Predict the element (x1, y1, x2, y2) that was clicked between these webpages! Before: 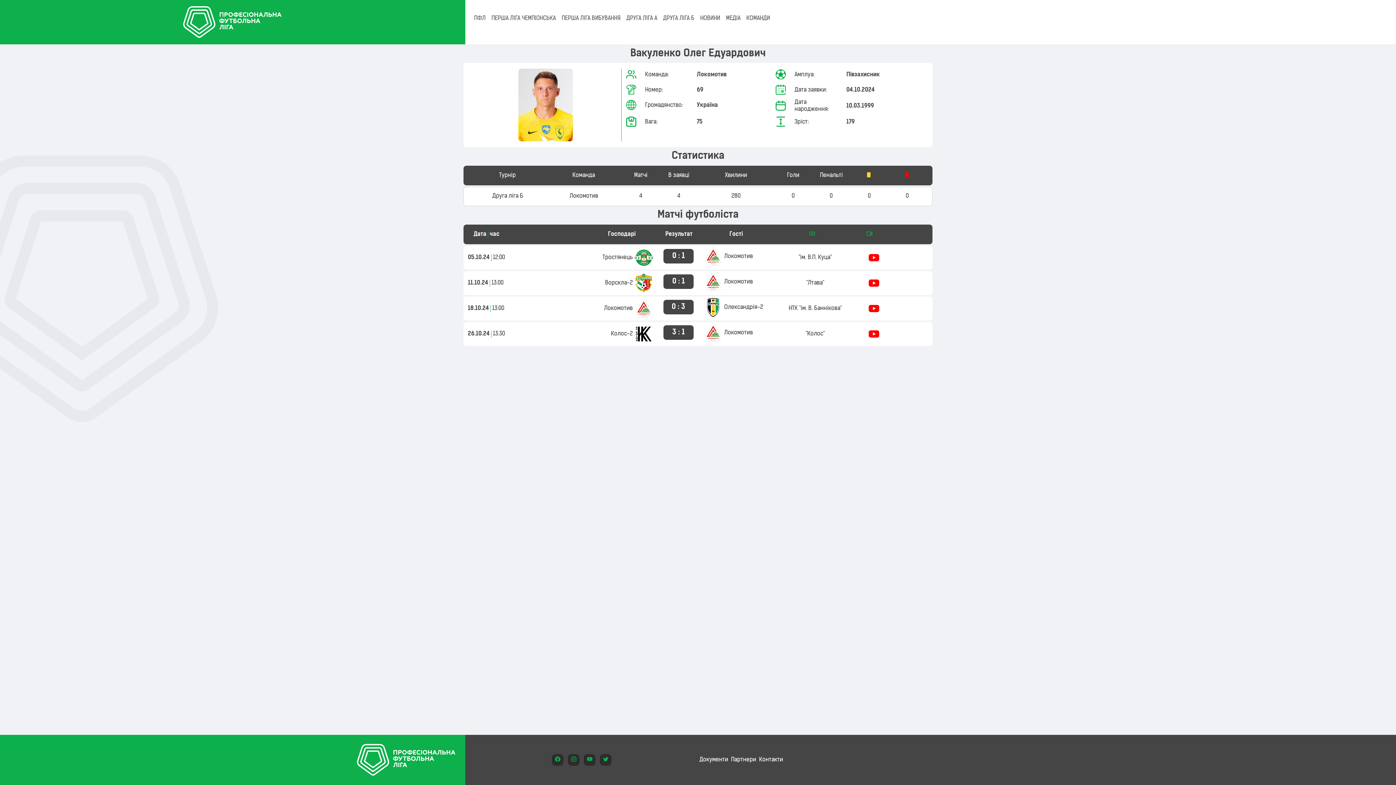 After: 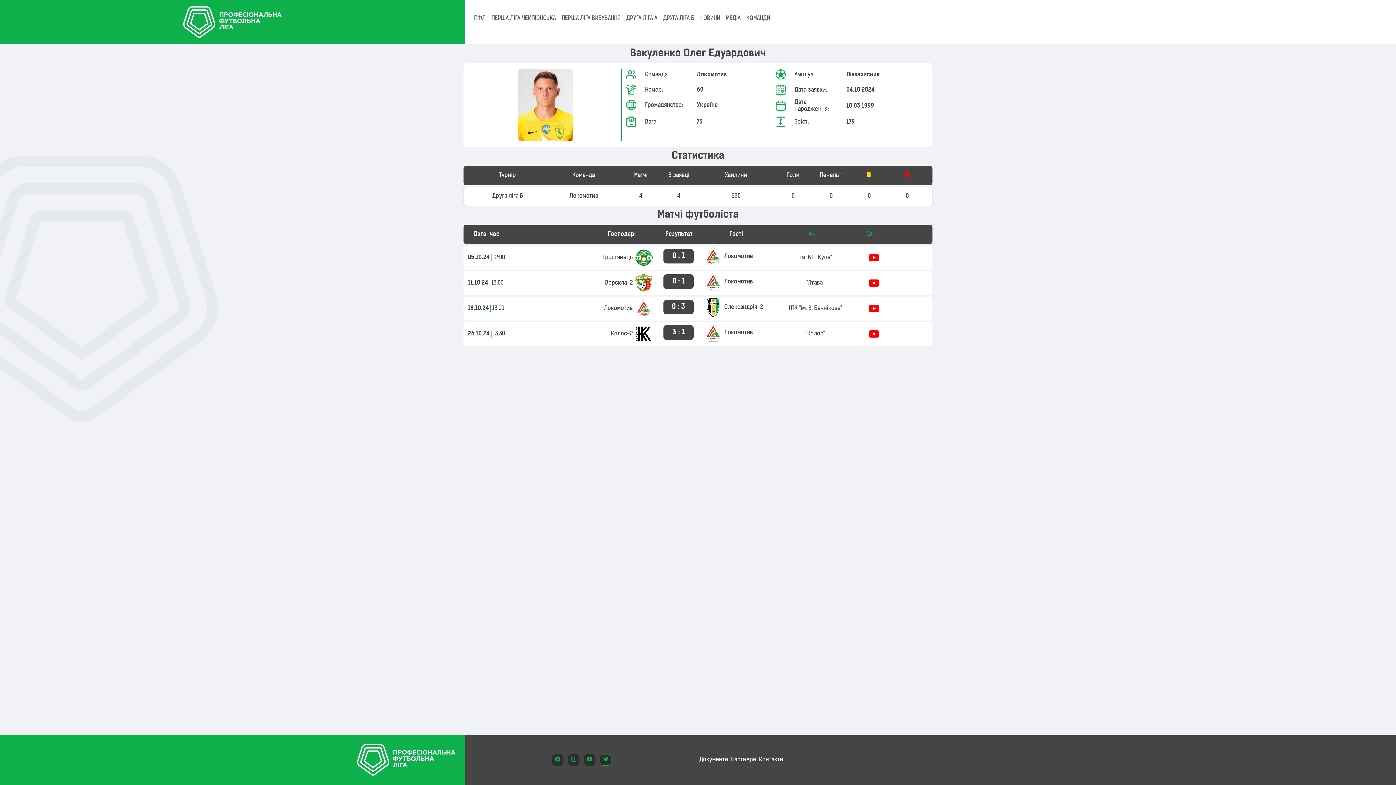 Action: bbox: (599, 754, 611, 766)